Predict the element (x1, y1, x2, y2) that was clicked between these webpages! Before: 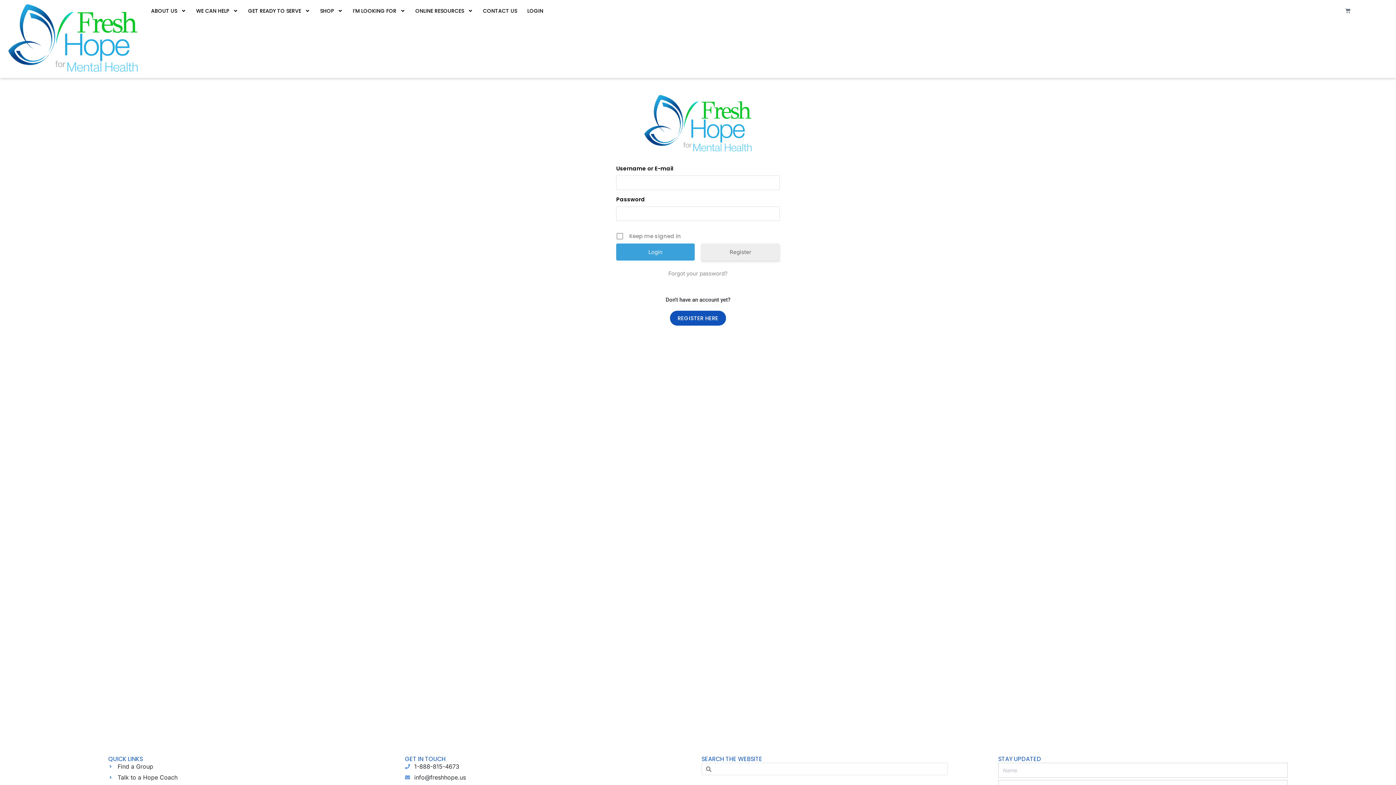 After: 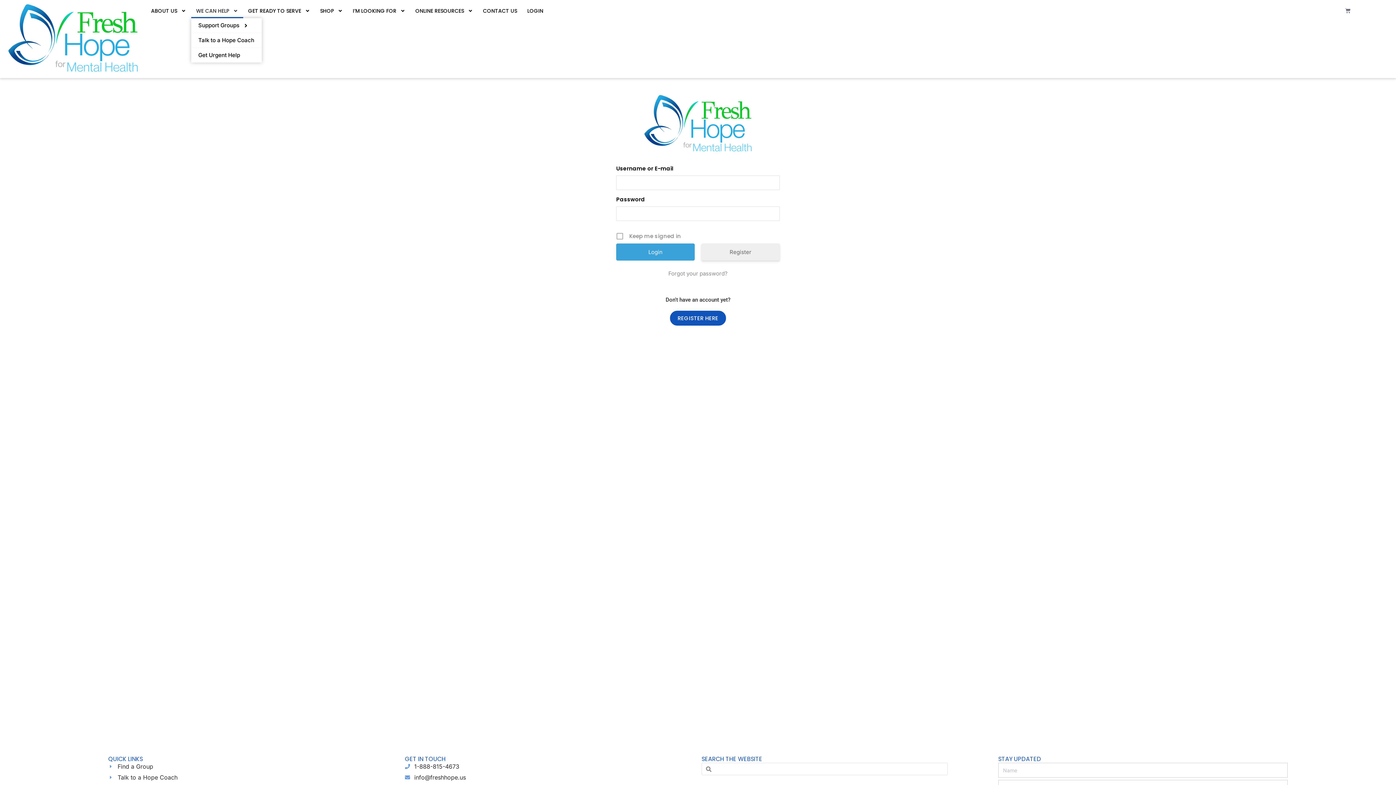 Action: label: WE CAN HELP bbox: (191, 3, 243, 18)